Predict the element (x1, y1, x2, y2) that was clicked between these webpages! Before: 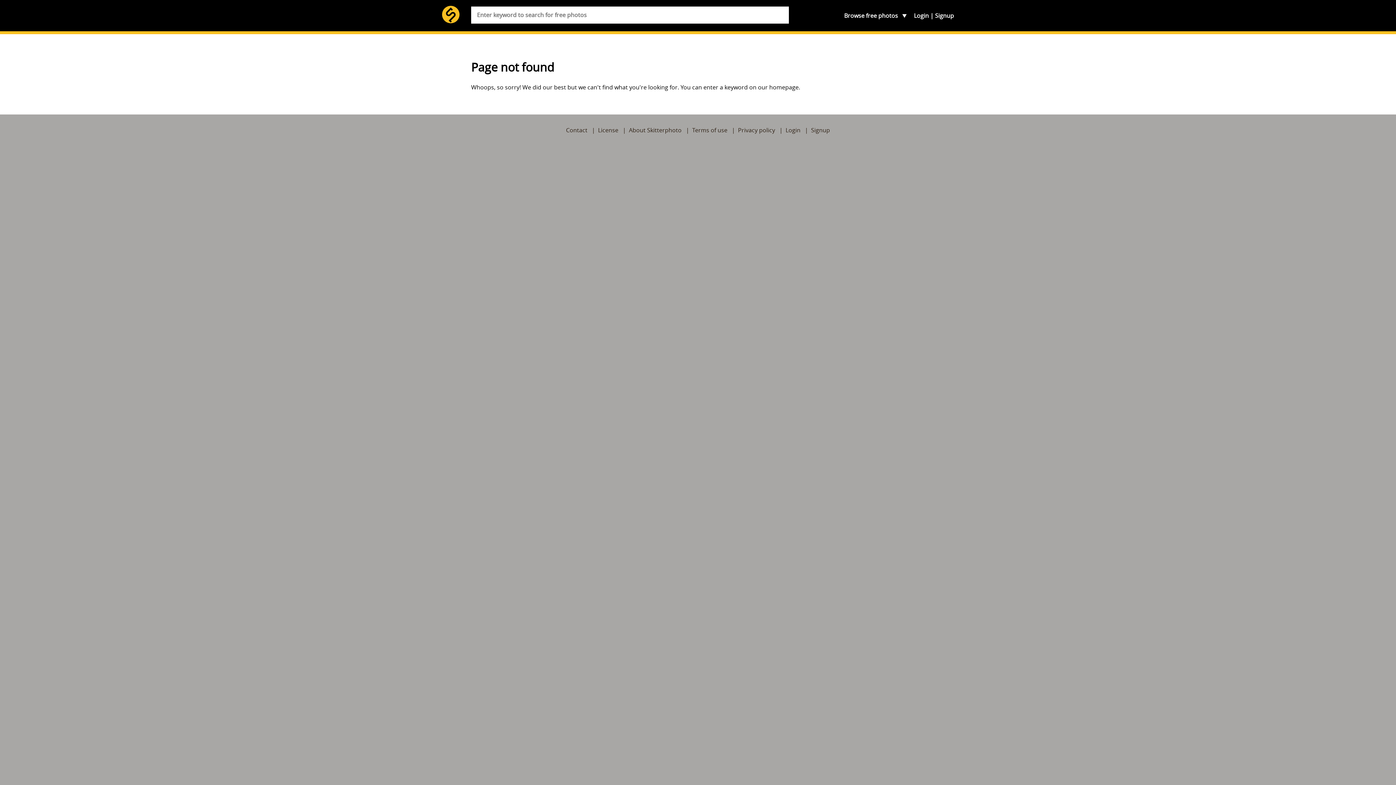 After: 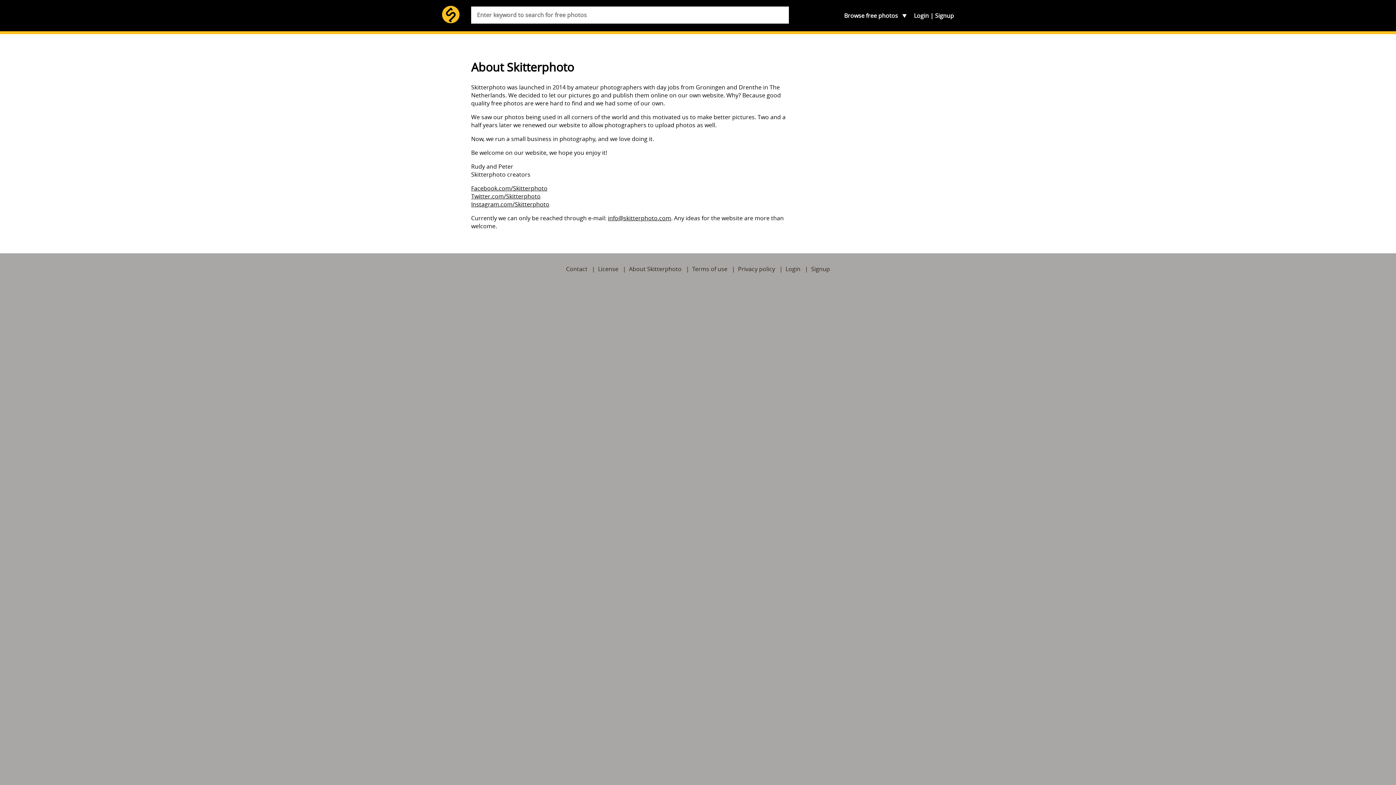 Action: label: About Skitterphoto bbox: (629, 126, 681, 134)